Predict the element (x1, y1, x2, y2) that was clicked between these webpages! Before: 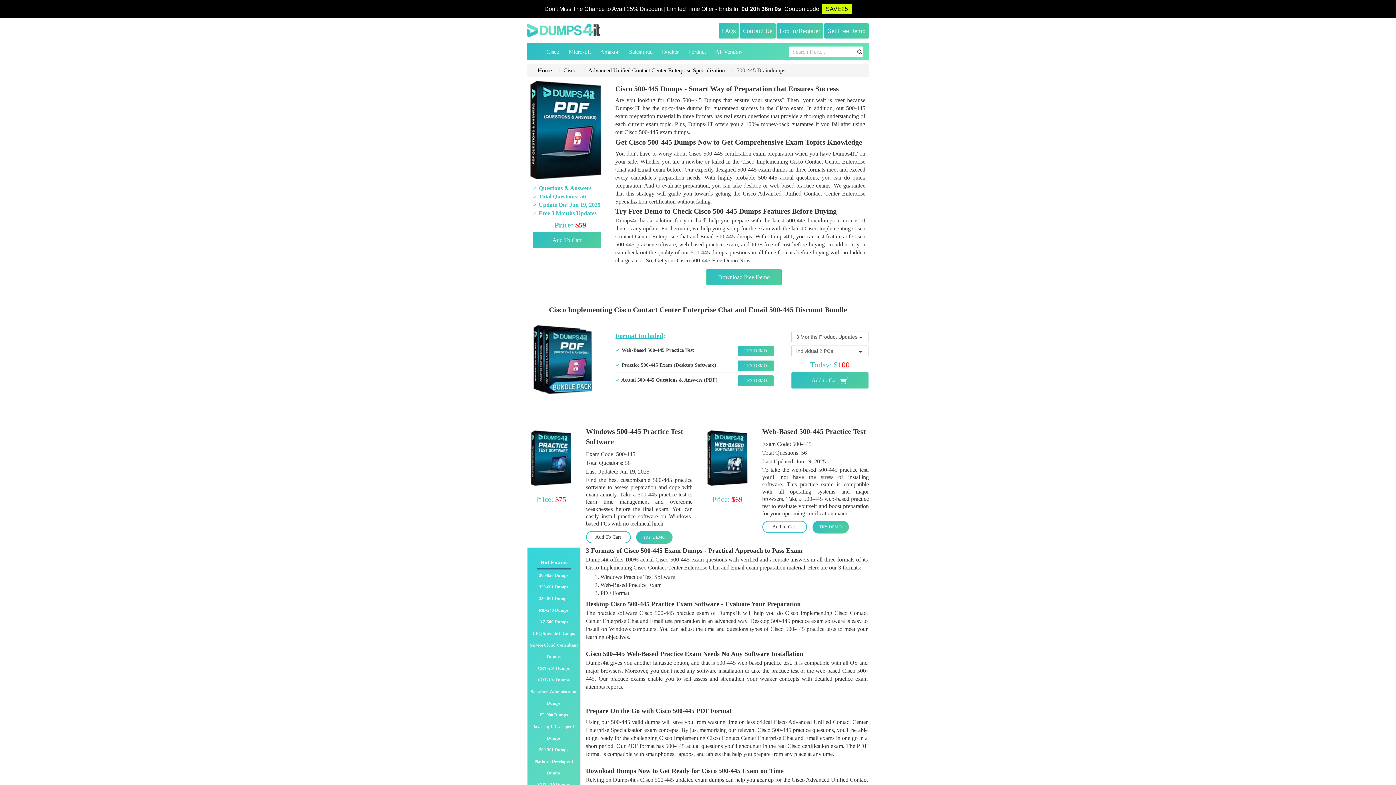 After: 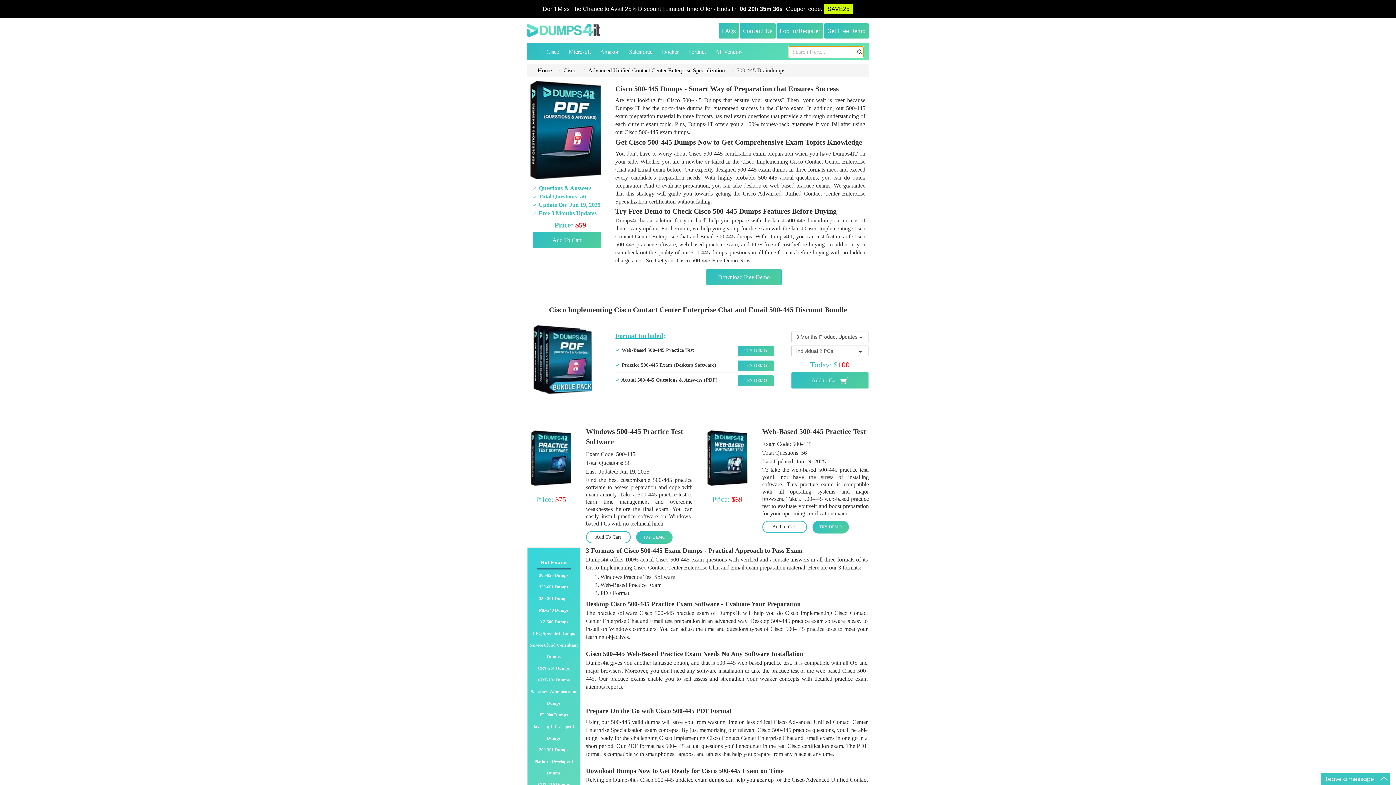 Action: label: search bbox: (855, 48, 861, 56)